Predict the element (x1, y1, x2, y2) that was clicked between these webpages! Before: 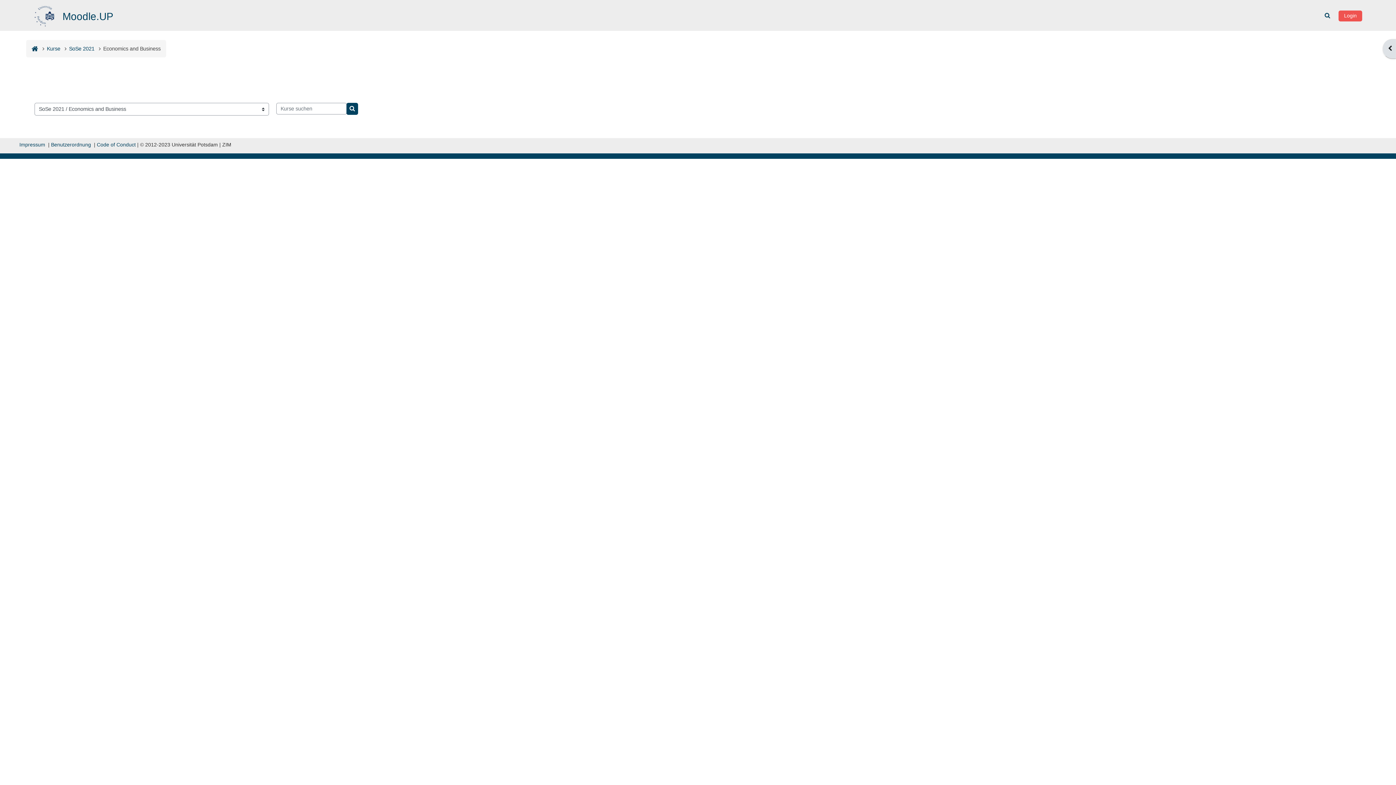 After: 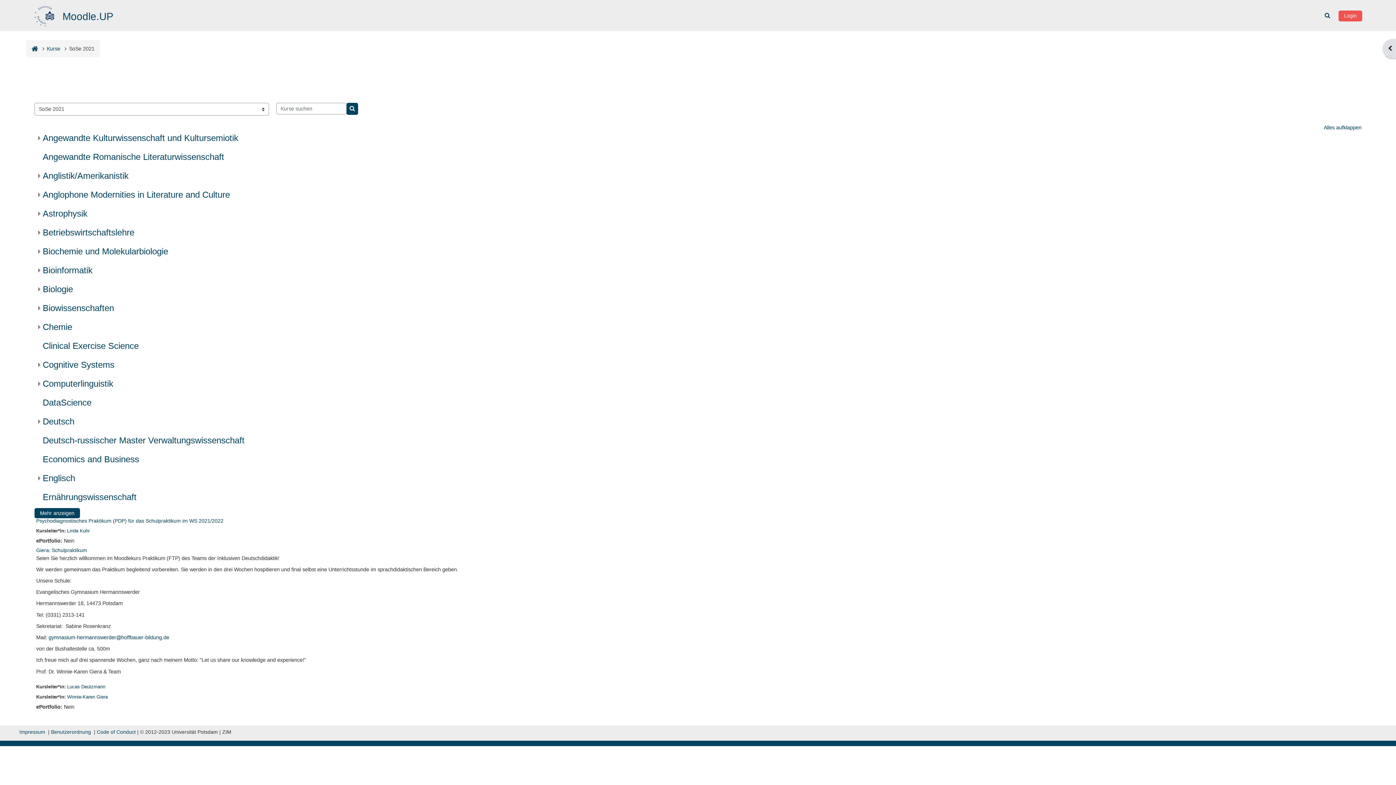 Action: label: SoSe 2021 bbox: (69, 45, 94, 51)